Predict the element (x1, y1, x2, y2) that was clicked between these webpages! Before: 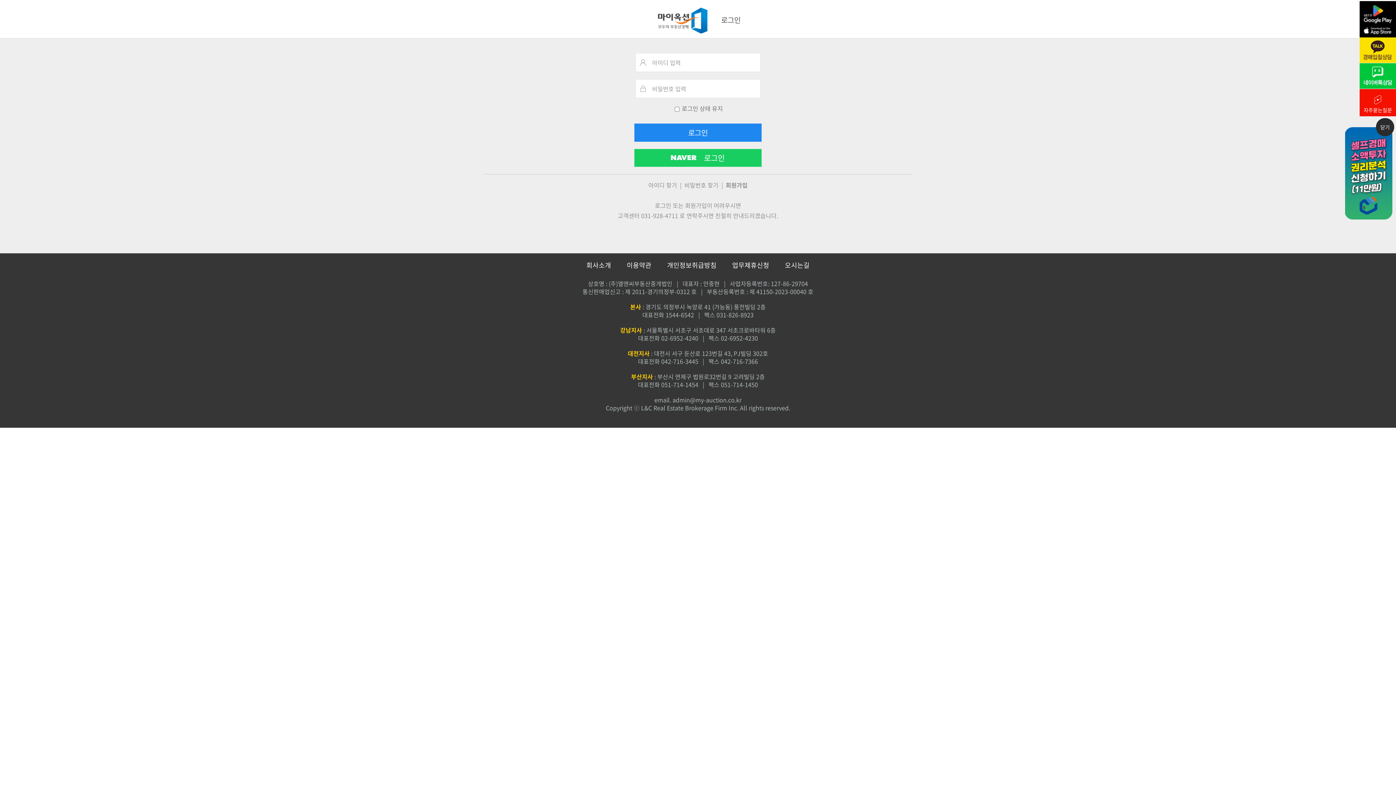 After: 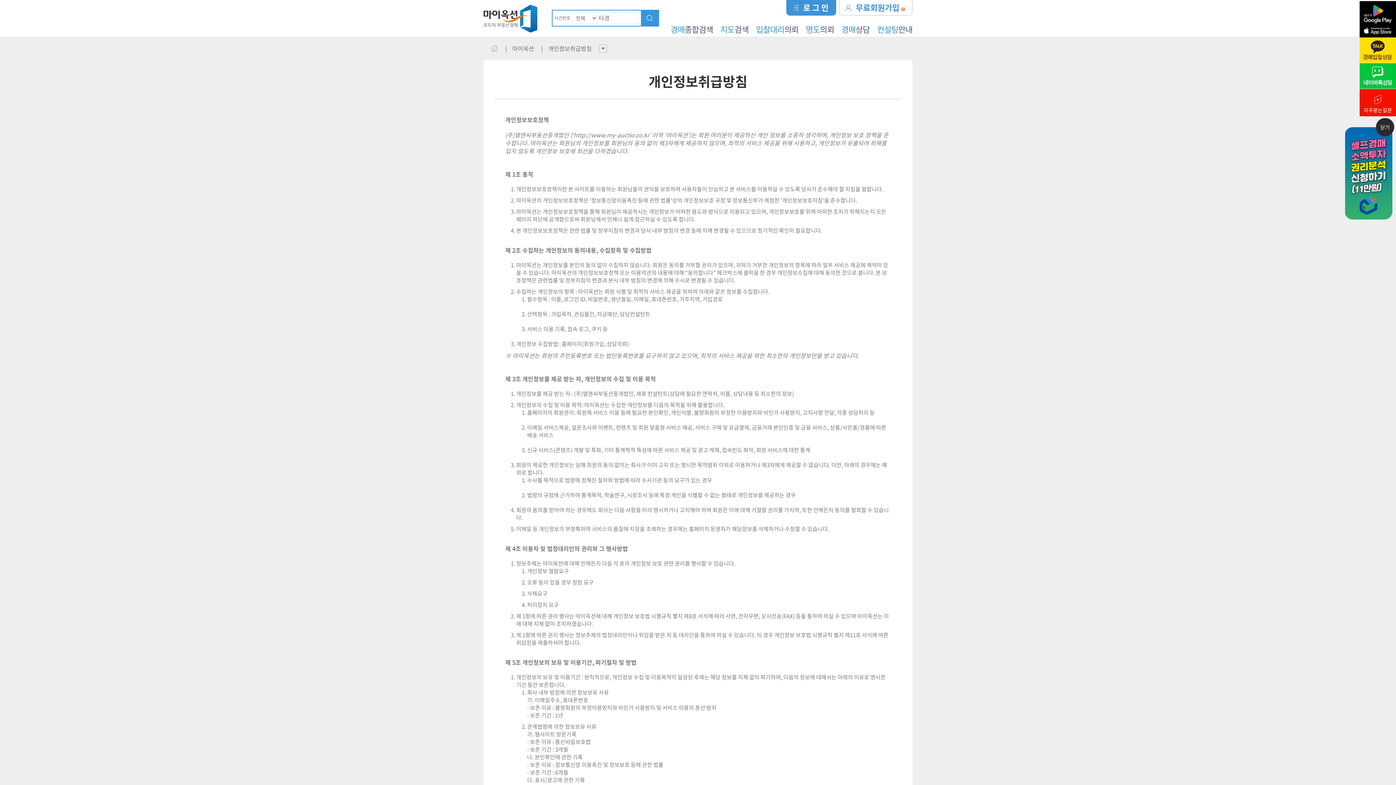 Action: bbox: (667, 262, 716, 268) label: 개인정보취급방침